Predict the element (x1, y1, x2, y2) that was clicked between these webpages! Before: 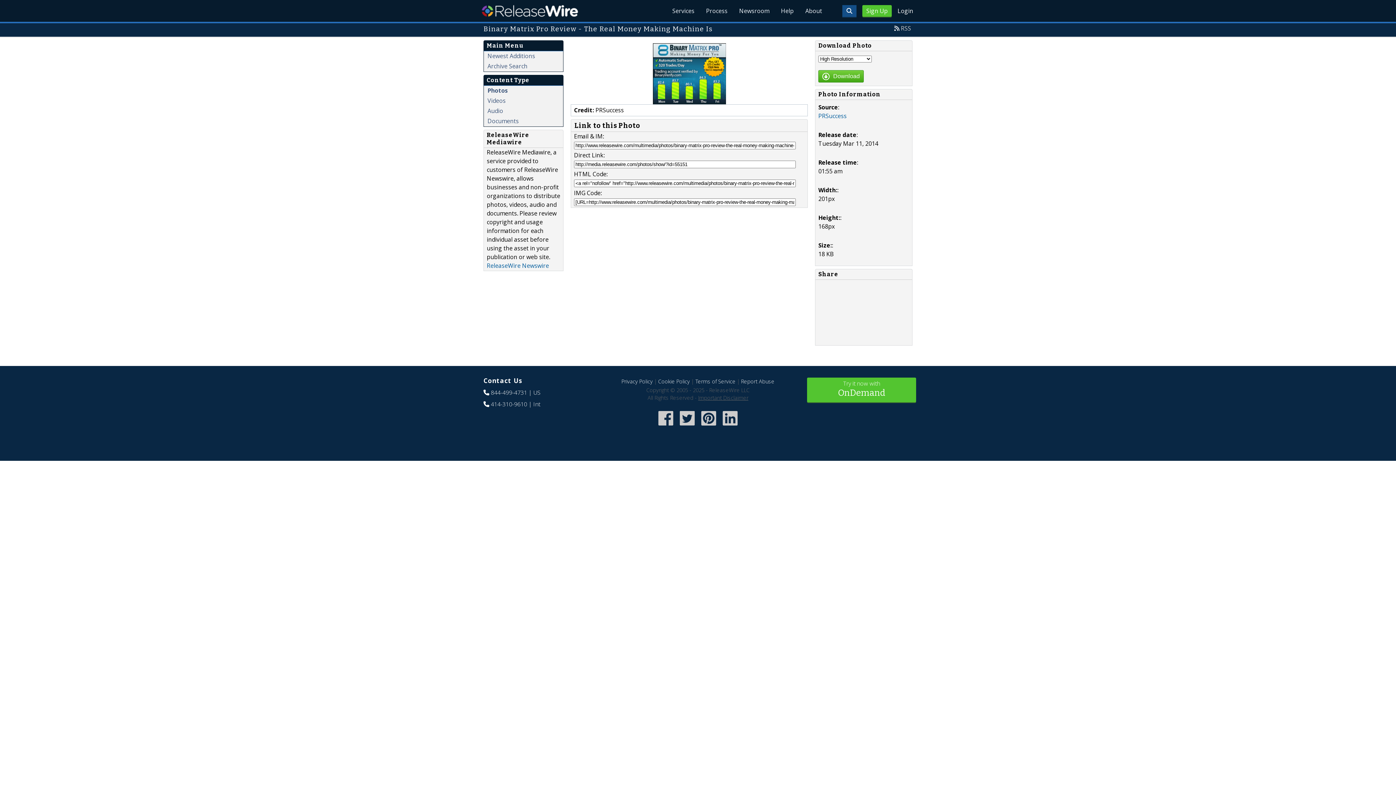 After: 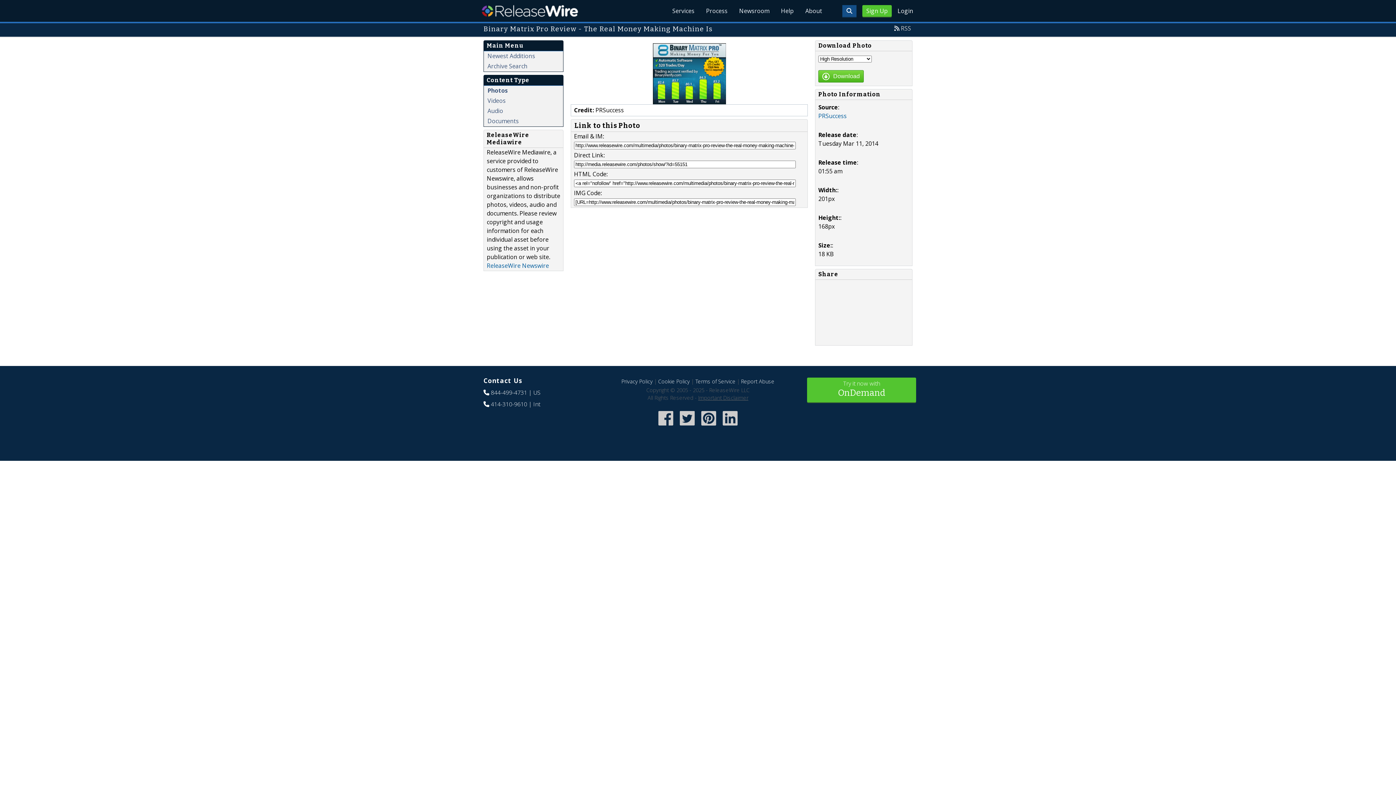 Action: label: Download bbox: (818, 70, 864, 82)